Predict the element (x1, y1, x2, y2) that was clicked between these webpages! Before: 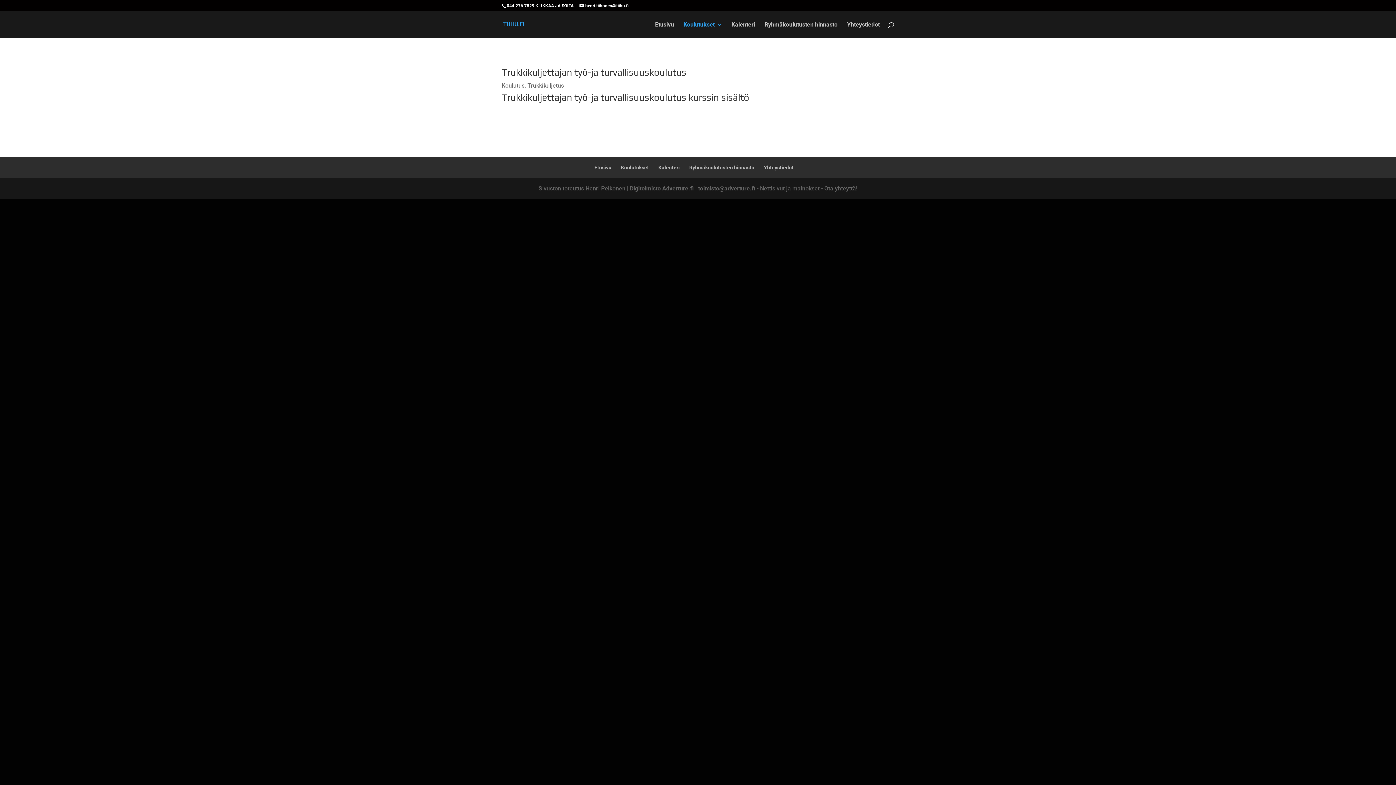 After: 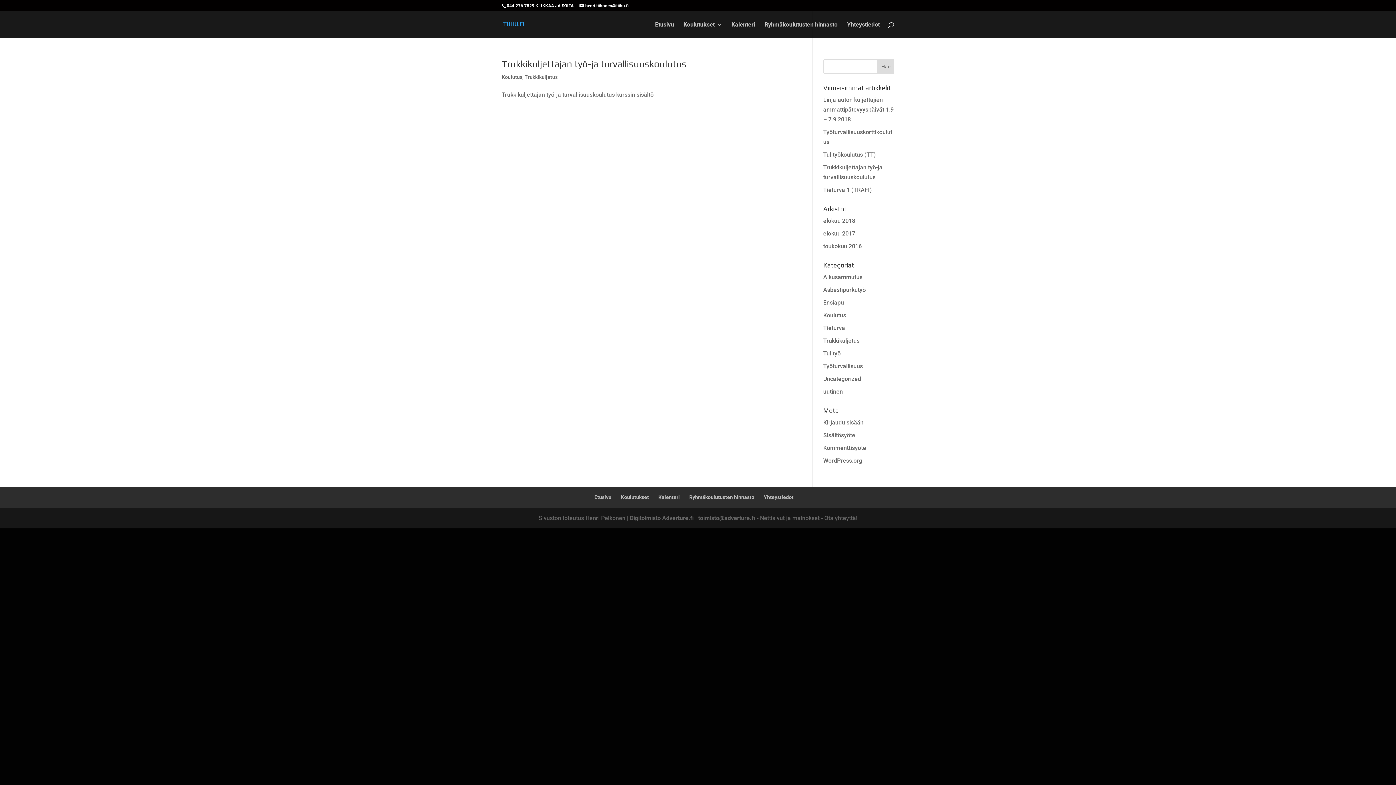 Action: bbox: (527, 82, 564, 89) label: Trukkikuljetus